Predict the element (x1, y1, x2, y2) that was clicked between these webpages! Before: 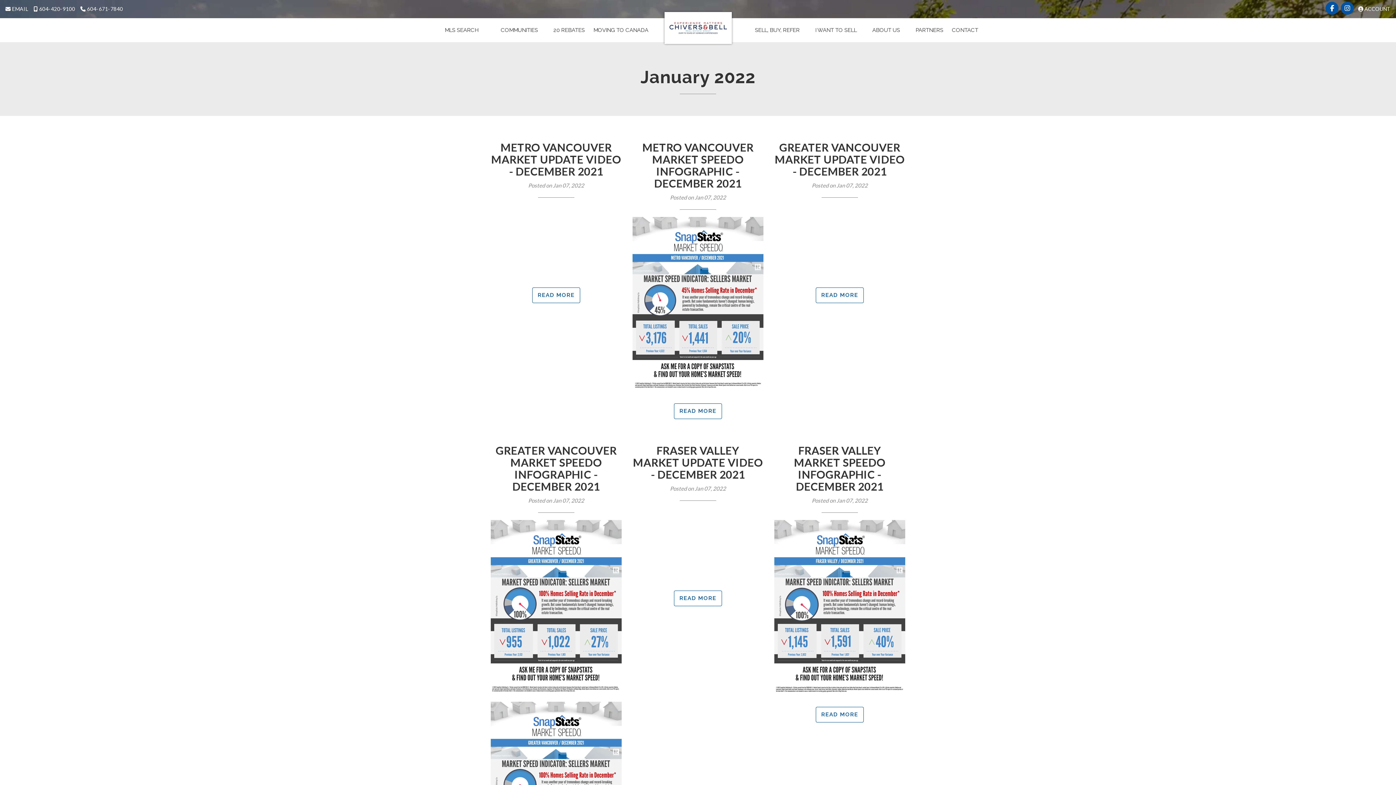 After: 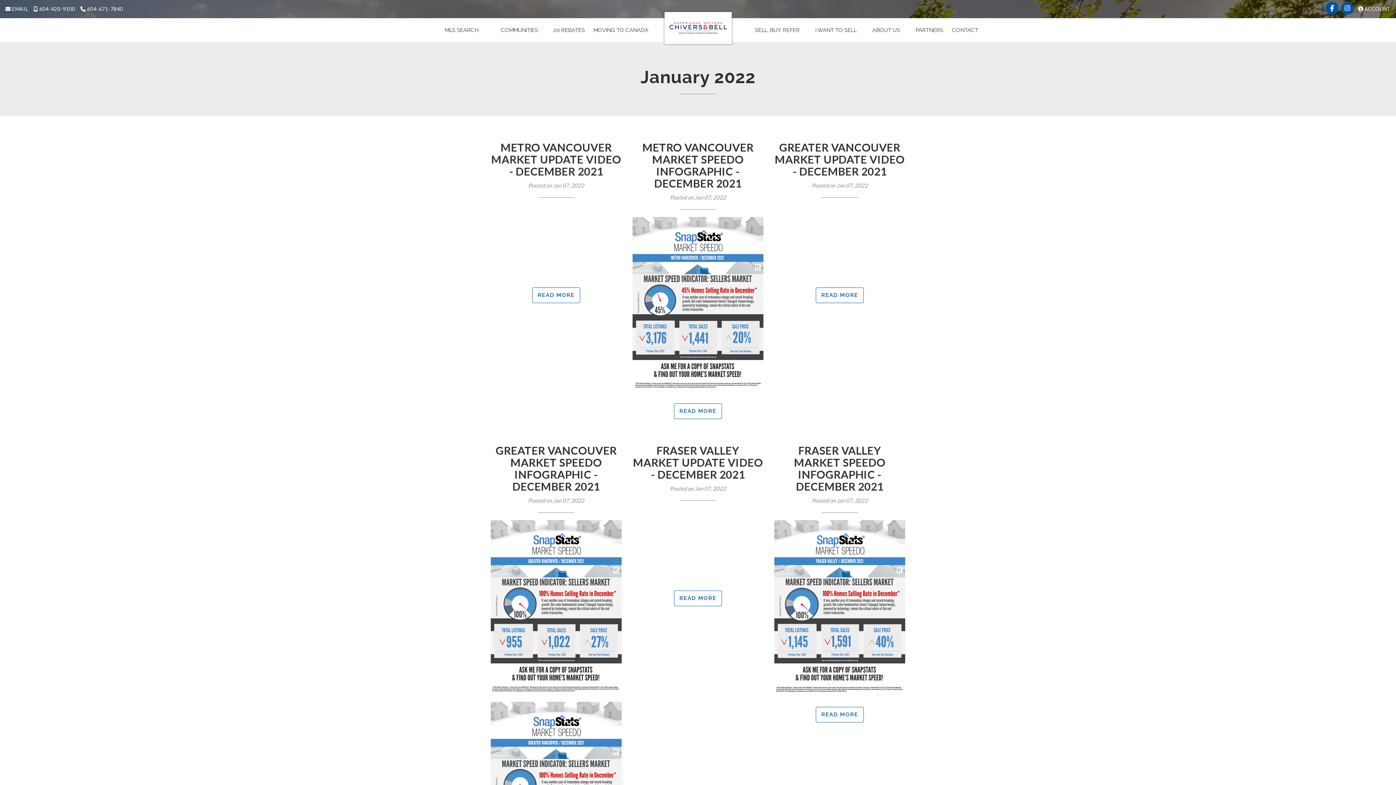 Action: bbox: (33, 5, 75, 11) label:  604-420-9100